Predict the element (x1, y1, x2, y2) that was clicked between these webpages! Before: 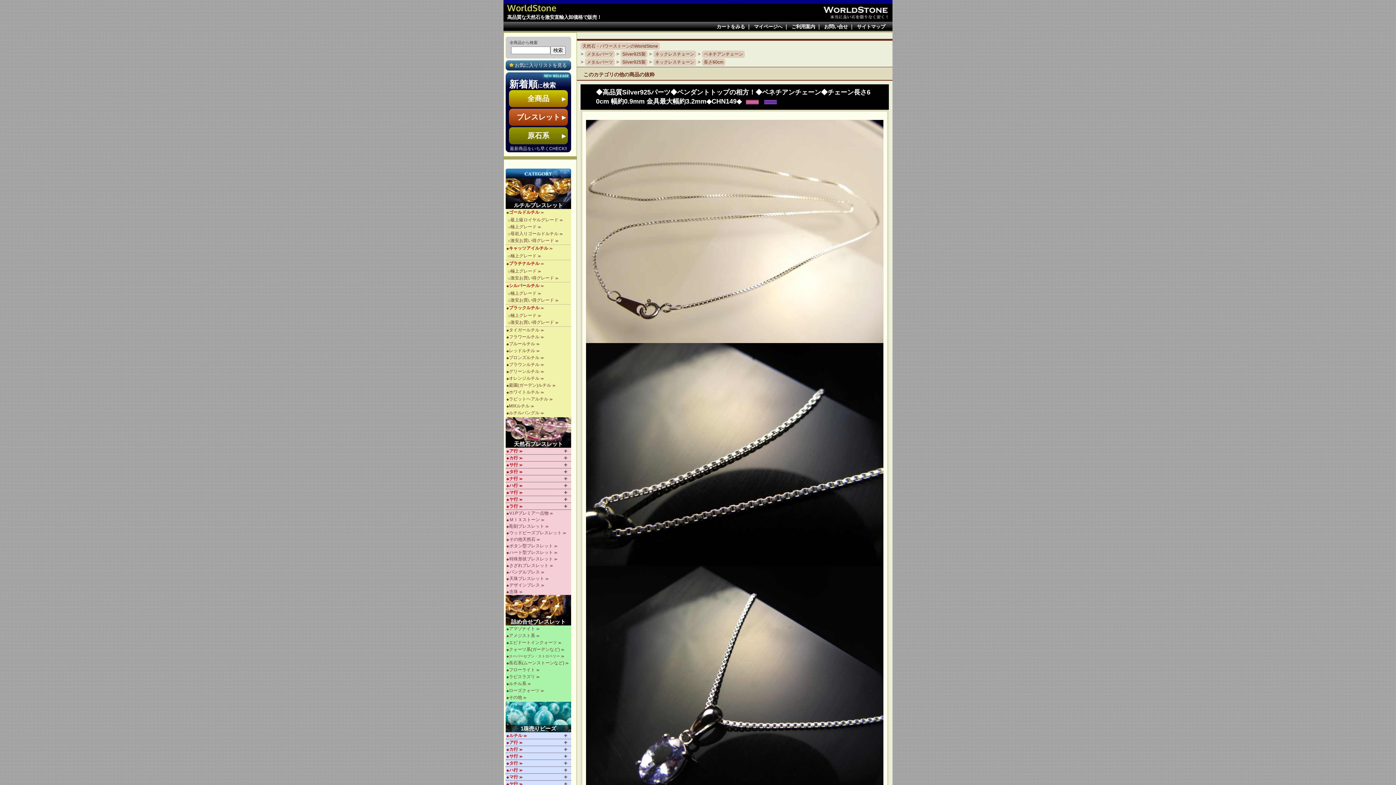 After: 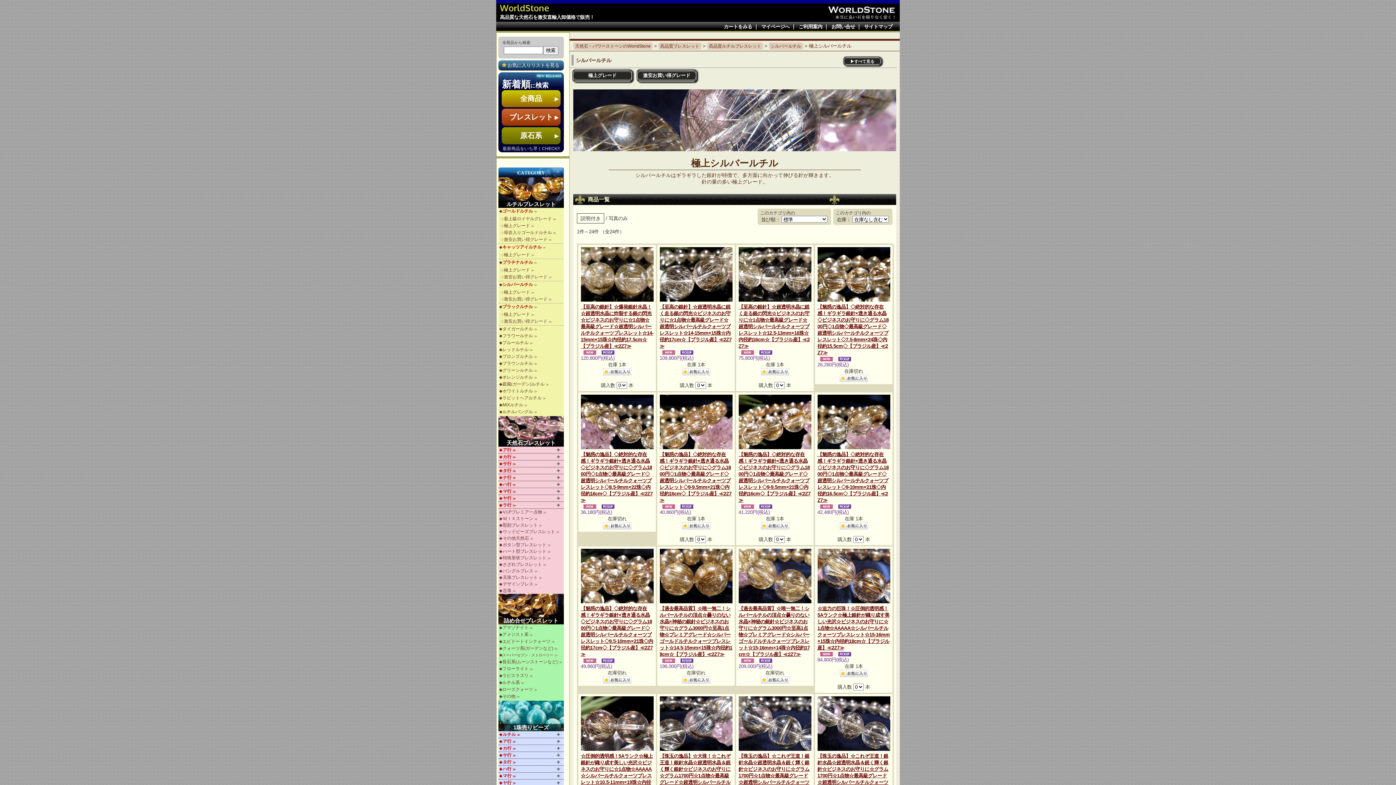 Action: label: 極上グレード bbox: (507, 290, 569, 297)